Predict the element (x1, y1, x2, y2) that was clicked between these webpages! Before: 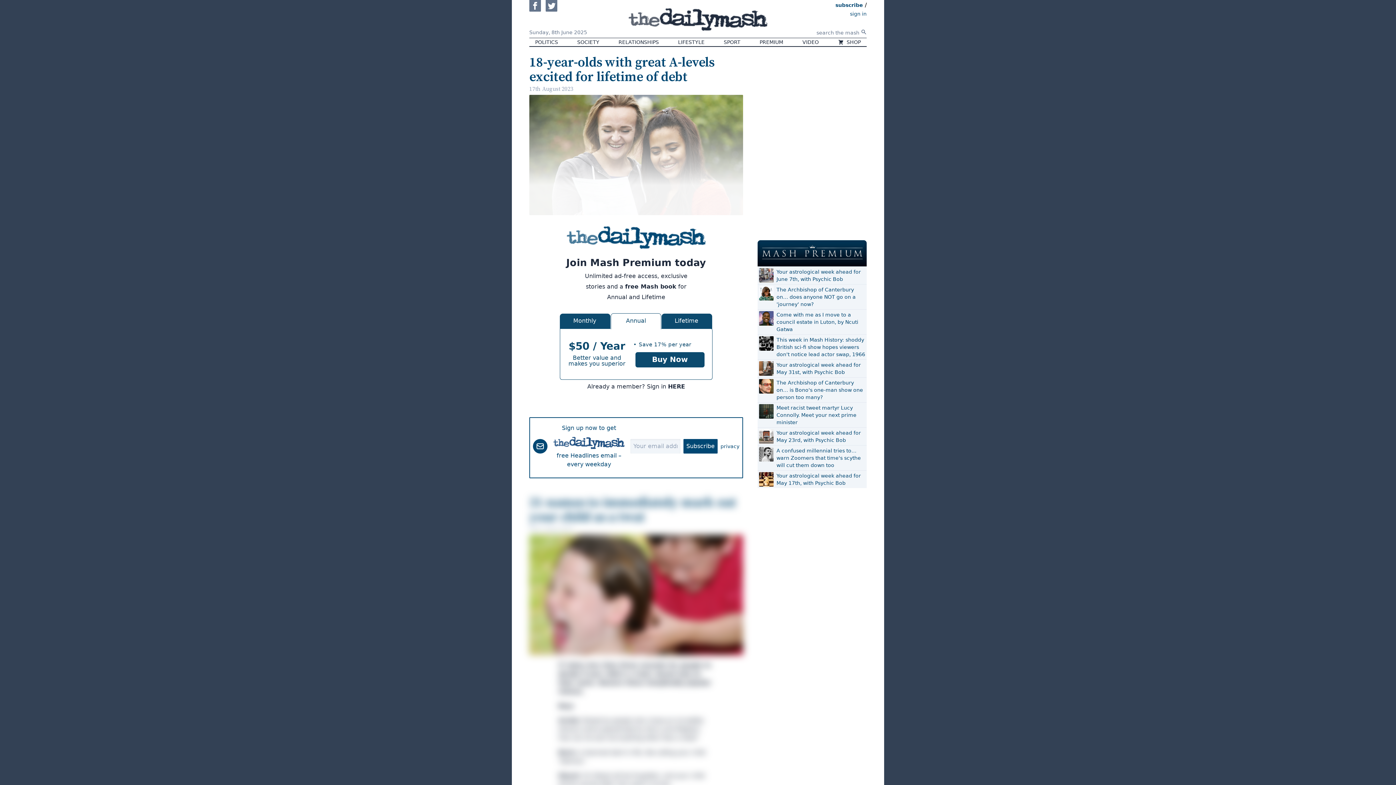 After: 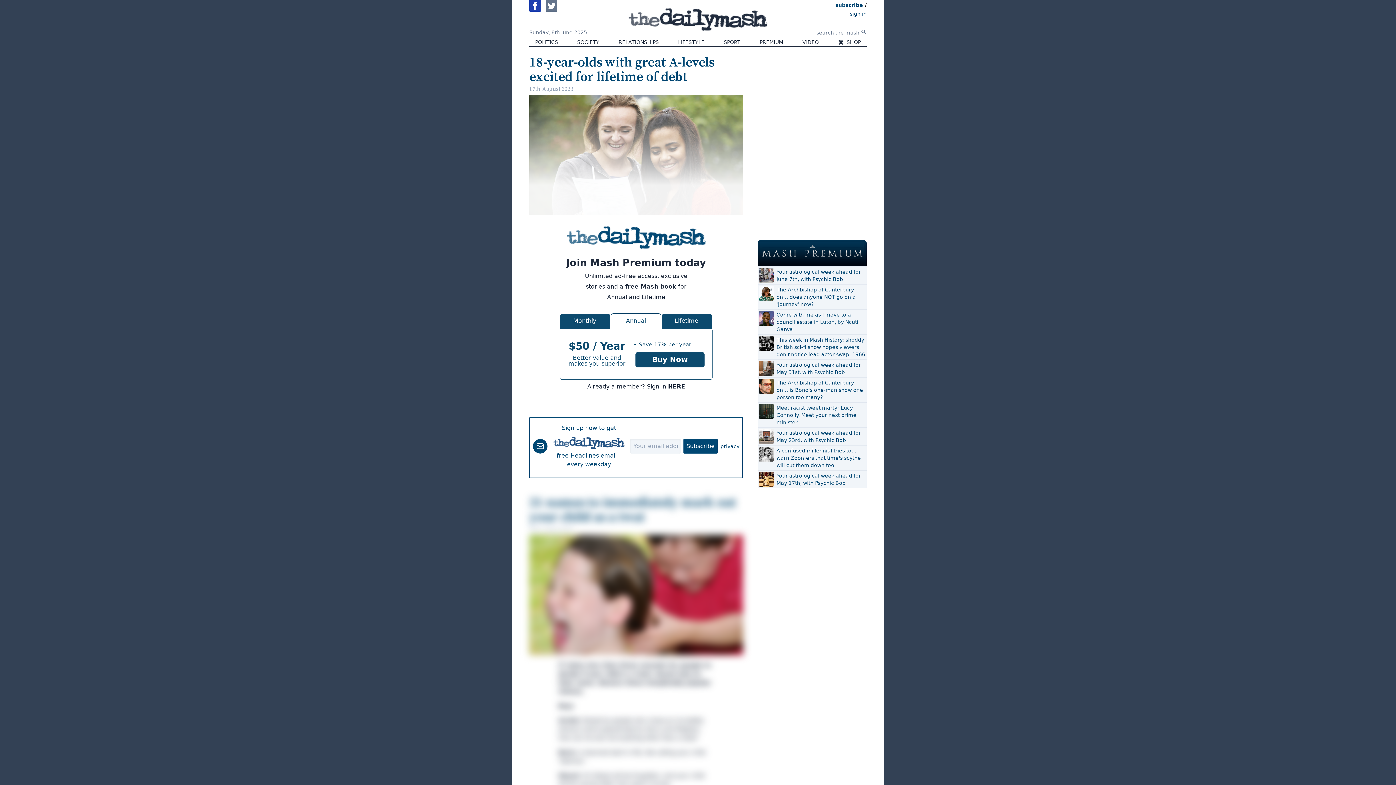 Action: bbox: (529, 0, 544, 11)